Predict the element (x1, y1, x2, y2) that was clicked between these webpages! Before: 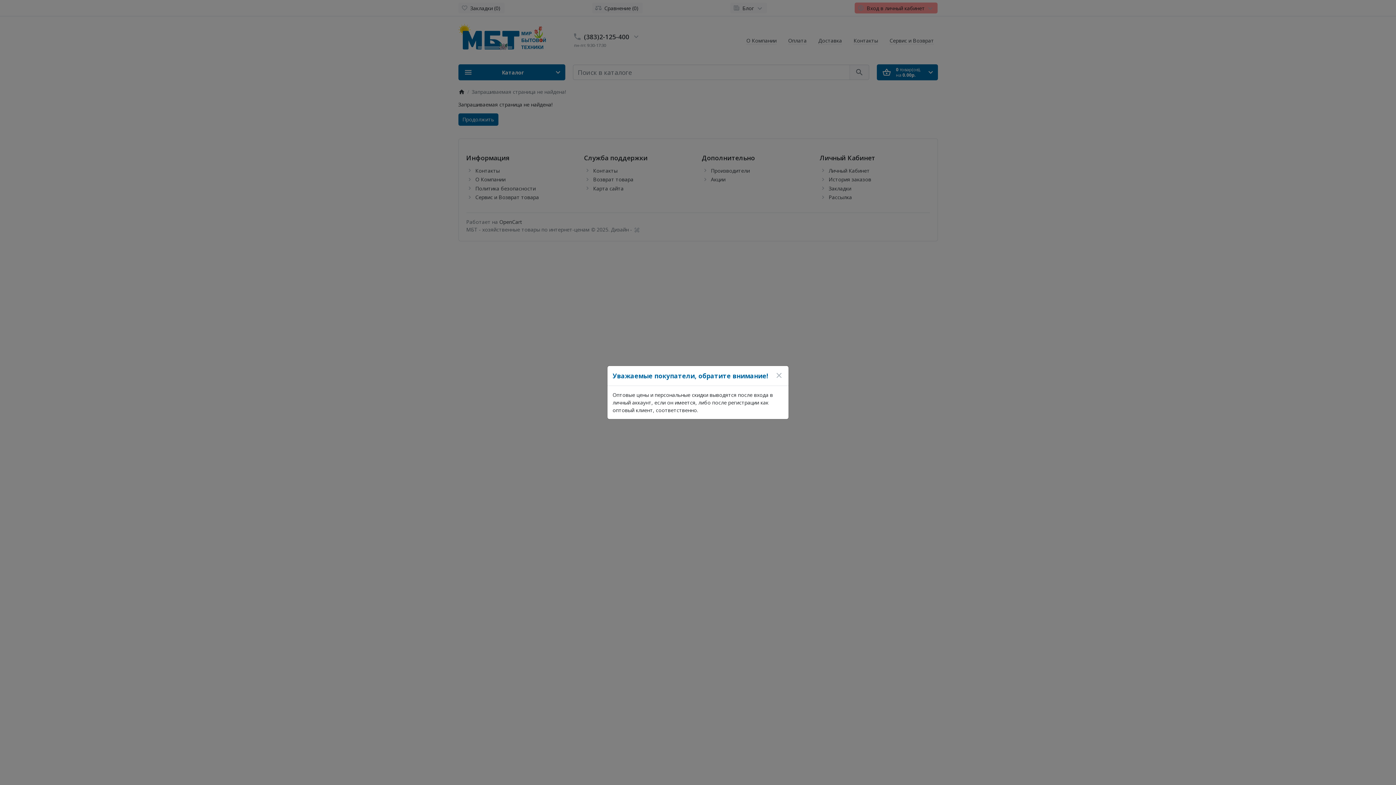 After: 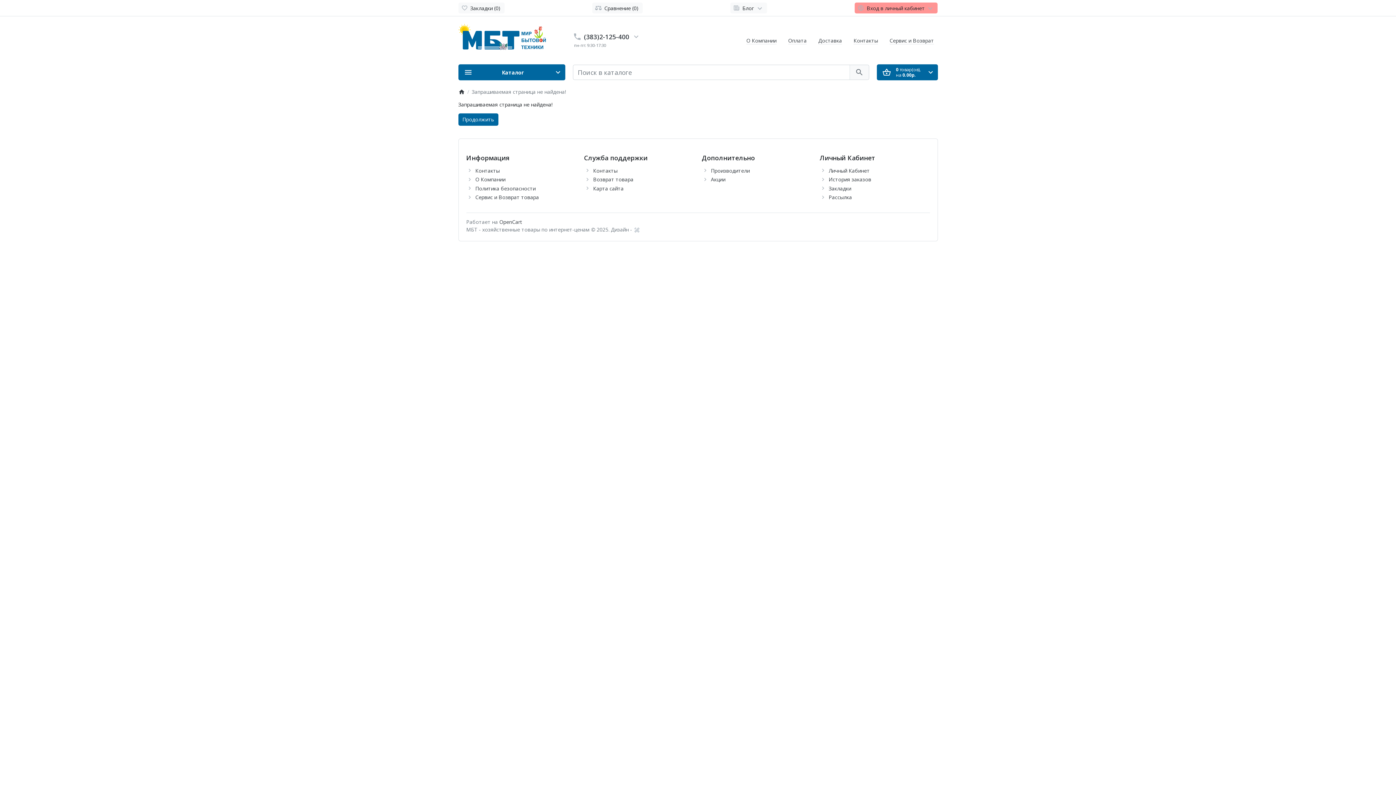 Action: bbox: (774, 371, 783, 380)